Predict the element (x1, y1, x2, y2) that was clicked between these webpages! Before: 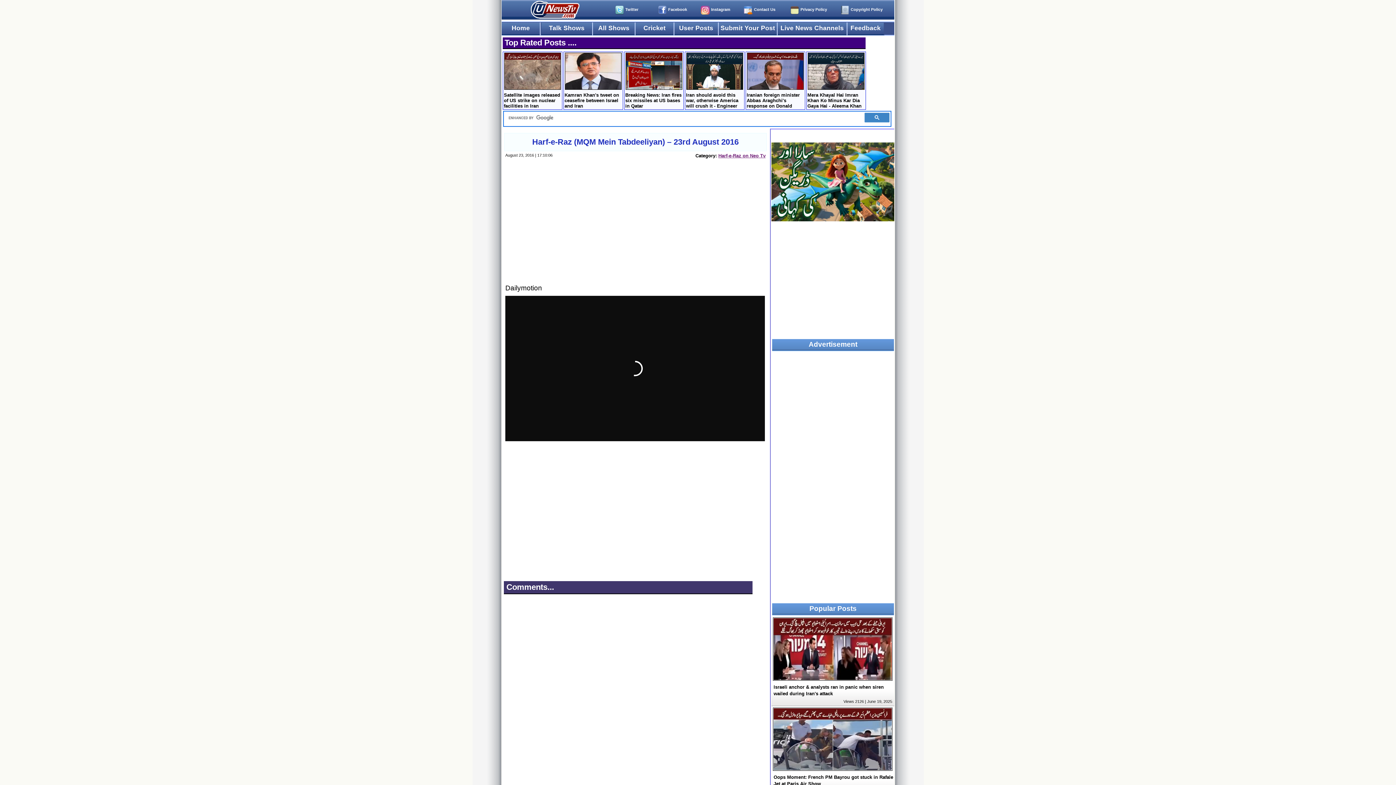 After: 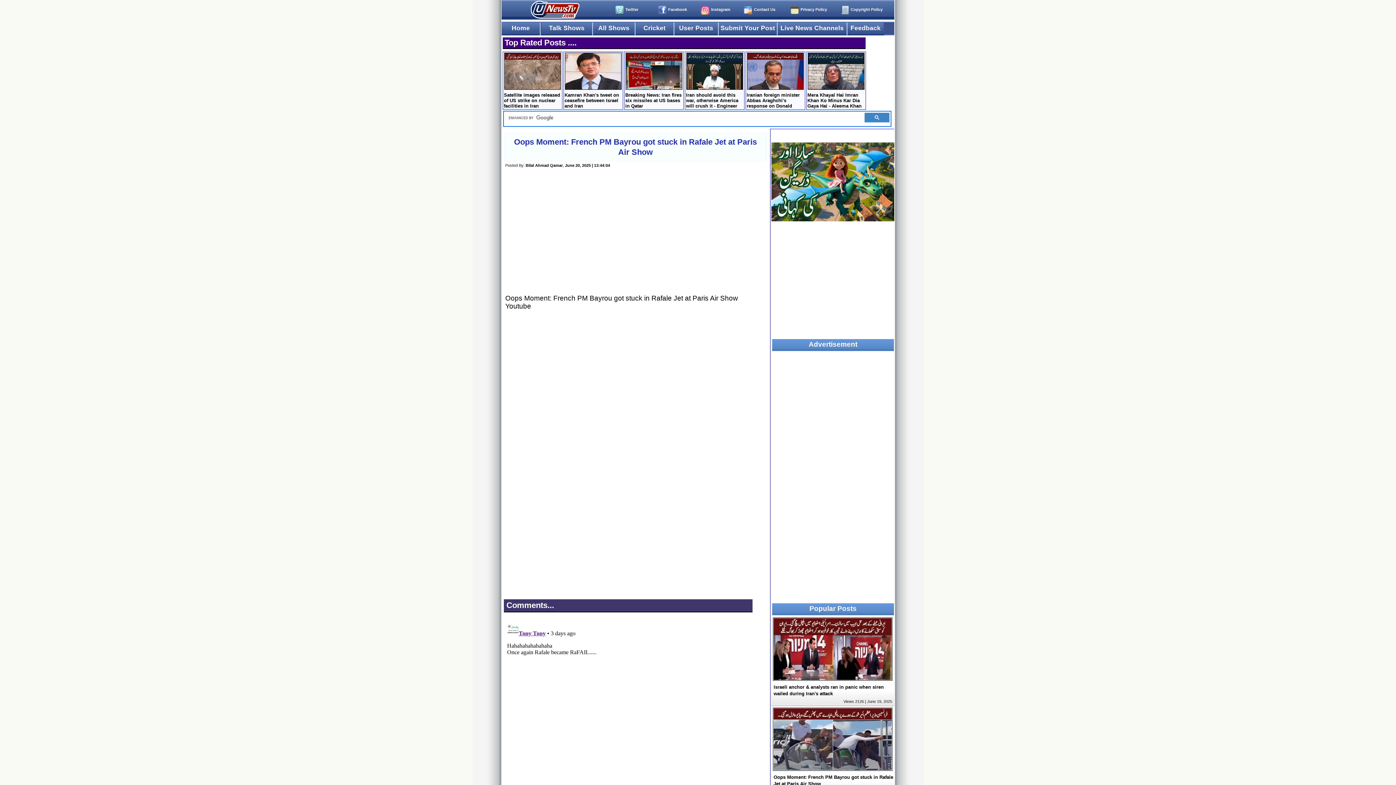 Action: bbox: (773, 766, 892, 772)